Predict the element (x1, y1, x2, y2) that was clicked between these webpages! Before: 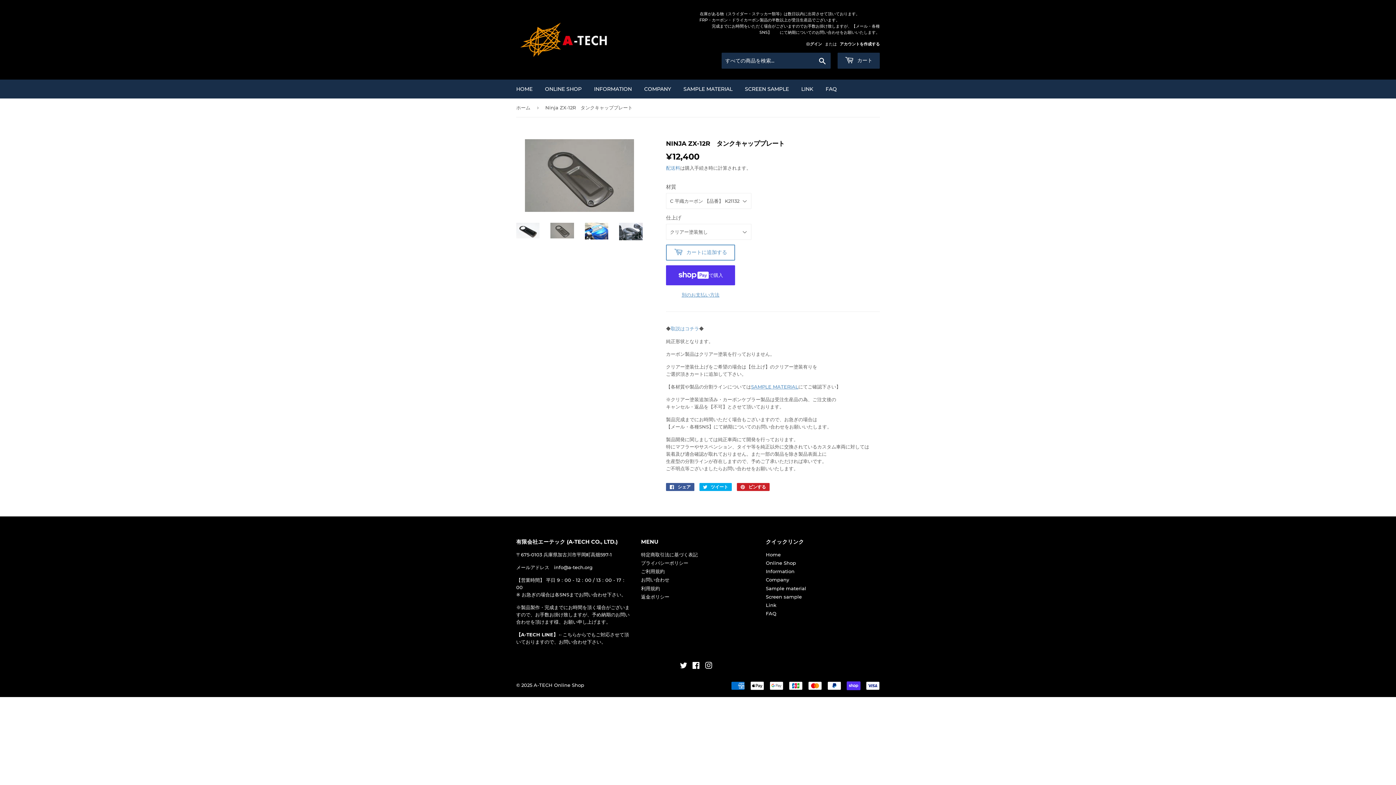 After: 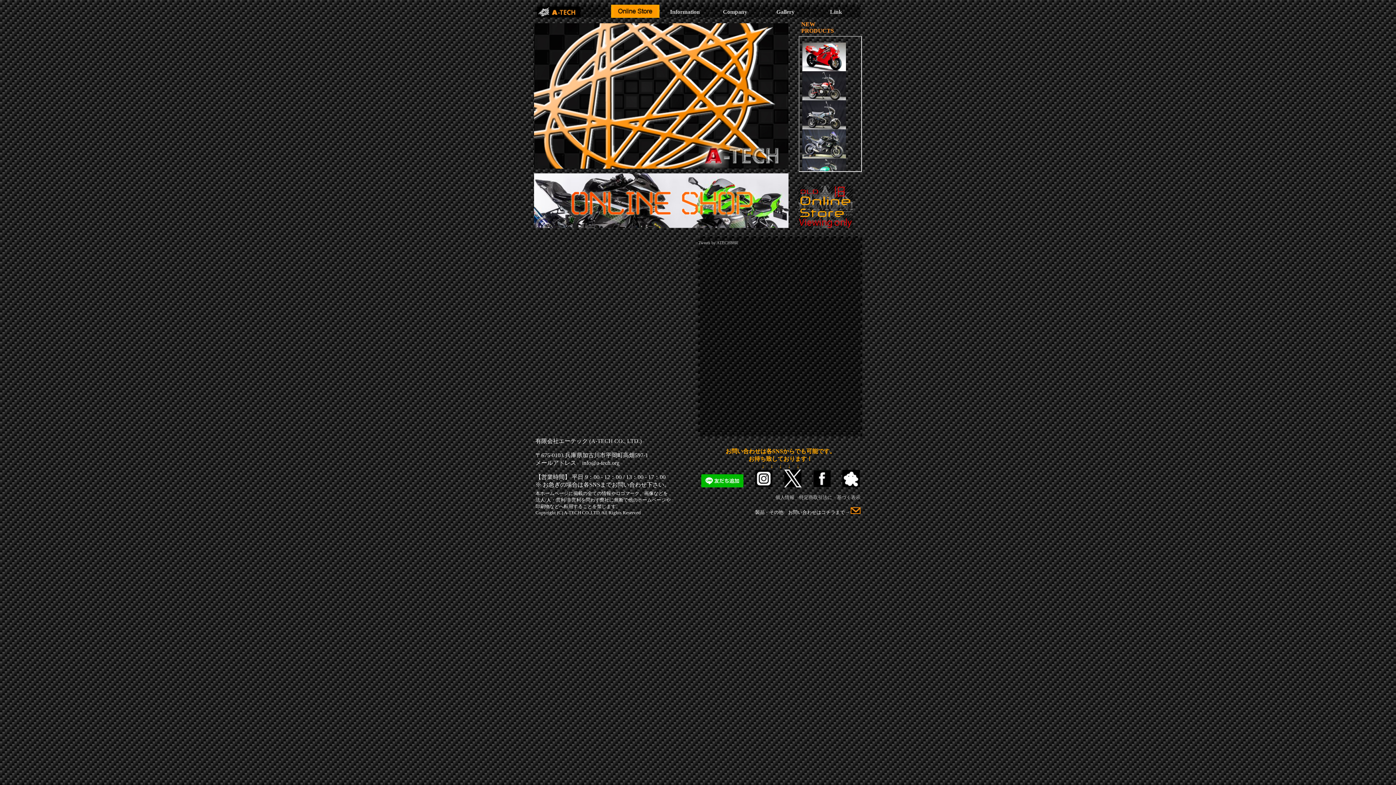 Action: label: Home bbox: (766, 551, 780, 557)